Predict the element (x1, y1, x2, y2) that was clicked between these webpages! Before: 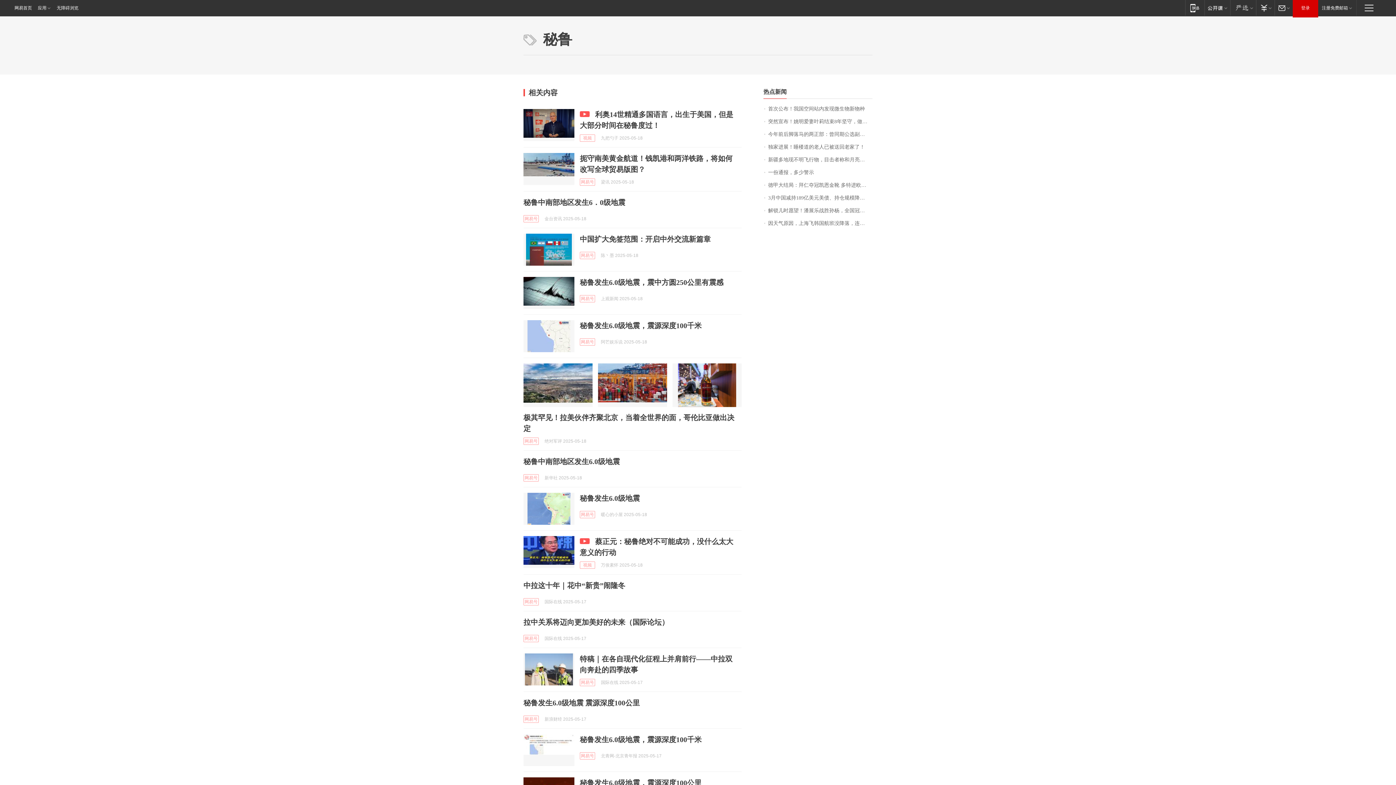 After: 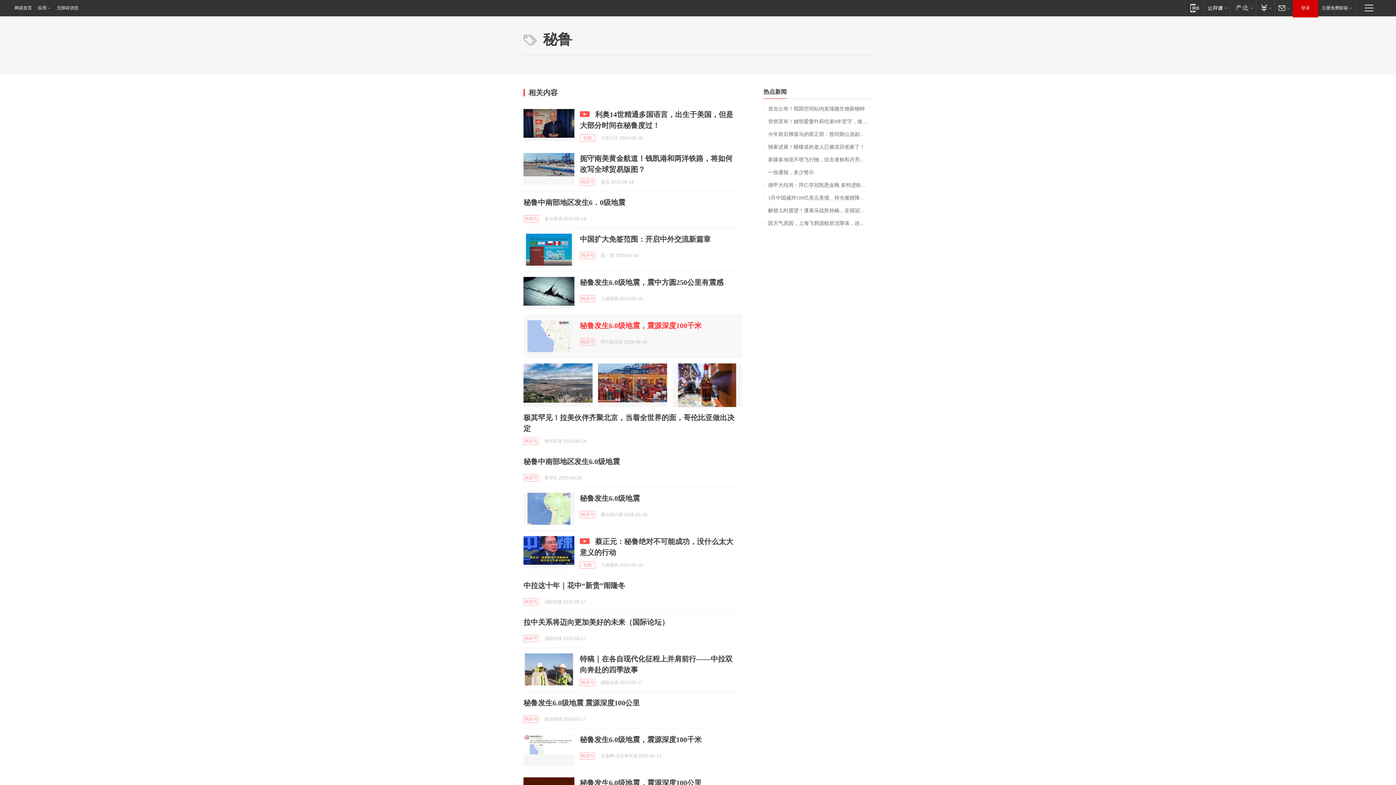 Action: bbox: (580, 321, 701, 329) label: 秘鲁发生6.0级地震，震源深度100千米